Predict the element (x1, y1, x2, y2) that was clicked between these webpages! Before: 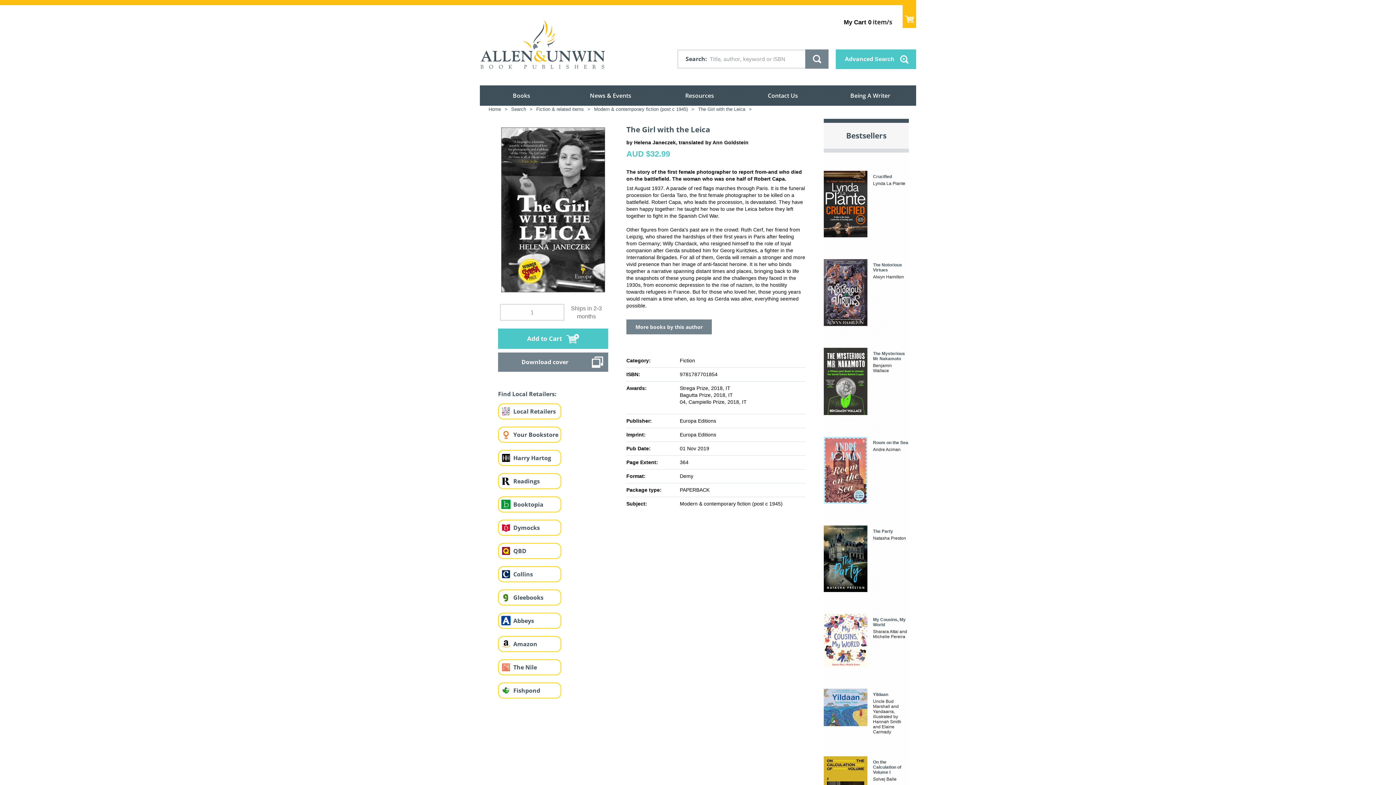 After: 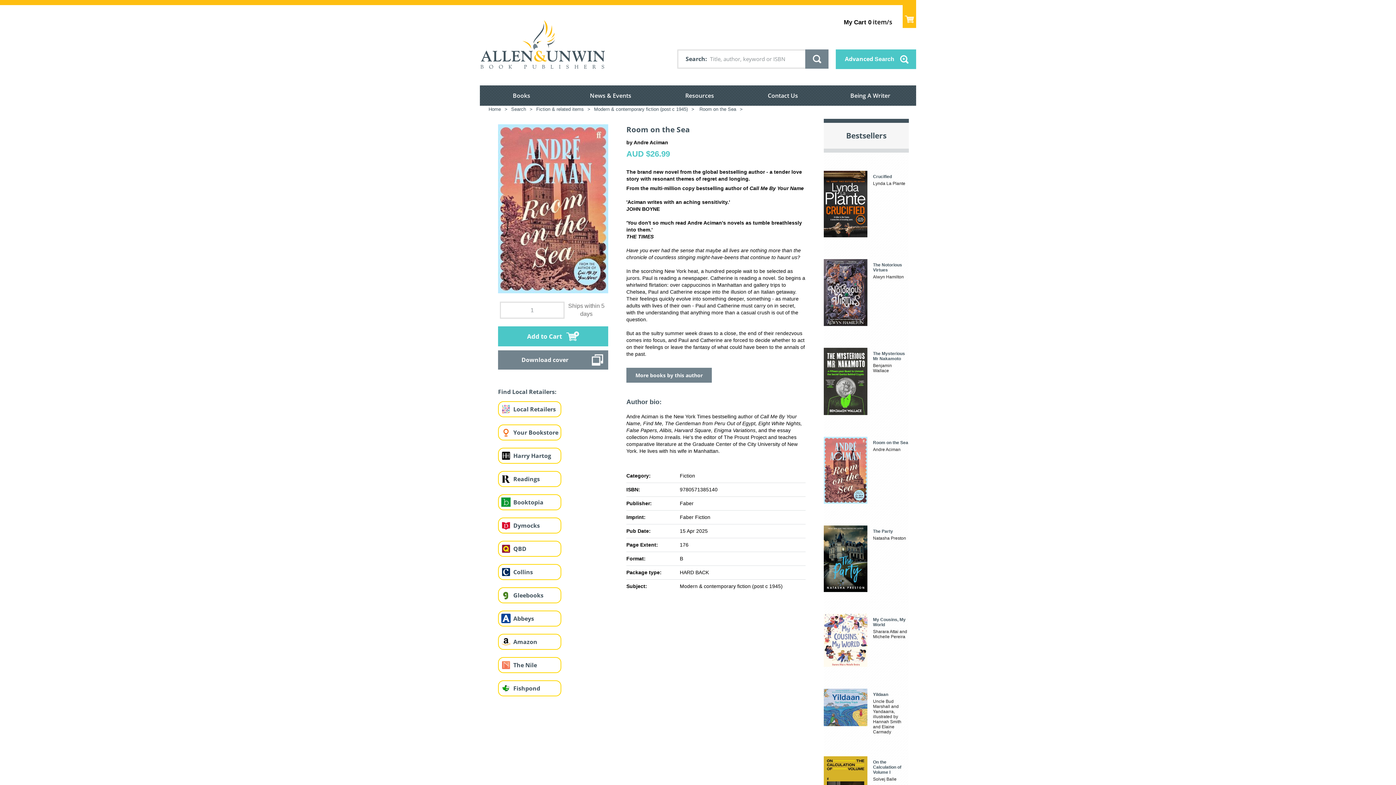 Action: label: 

Room on the Sea
Andre Aciman bbox: (824, 426, 909, 503)